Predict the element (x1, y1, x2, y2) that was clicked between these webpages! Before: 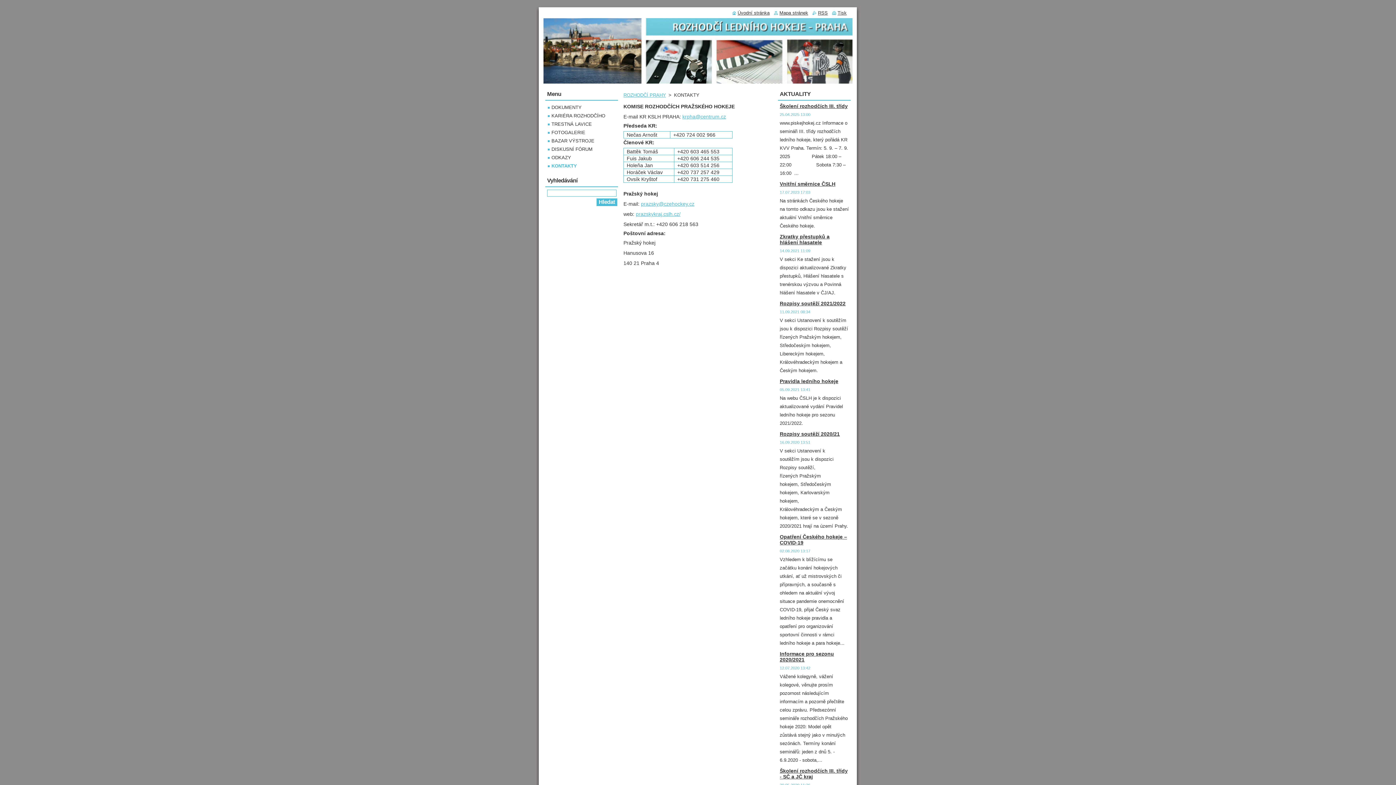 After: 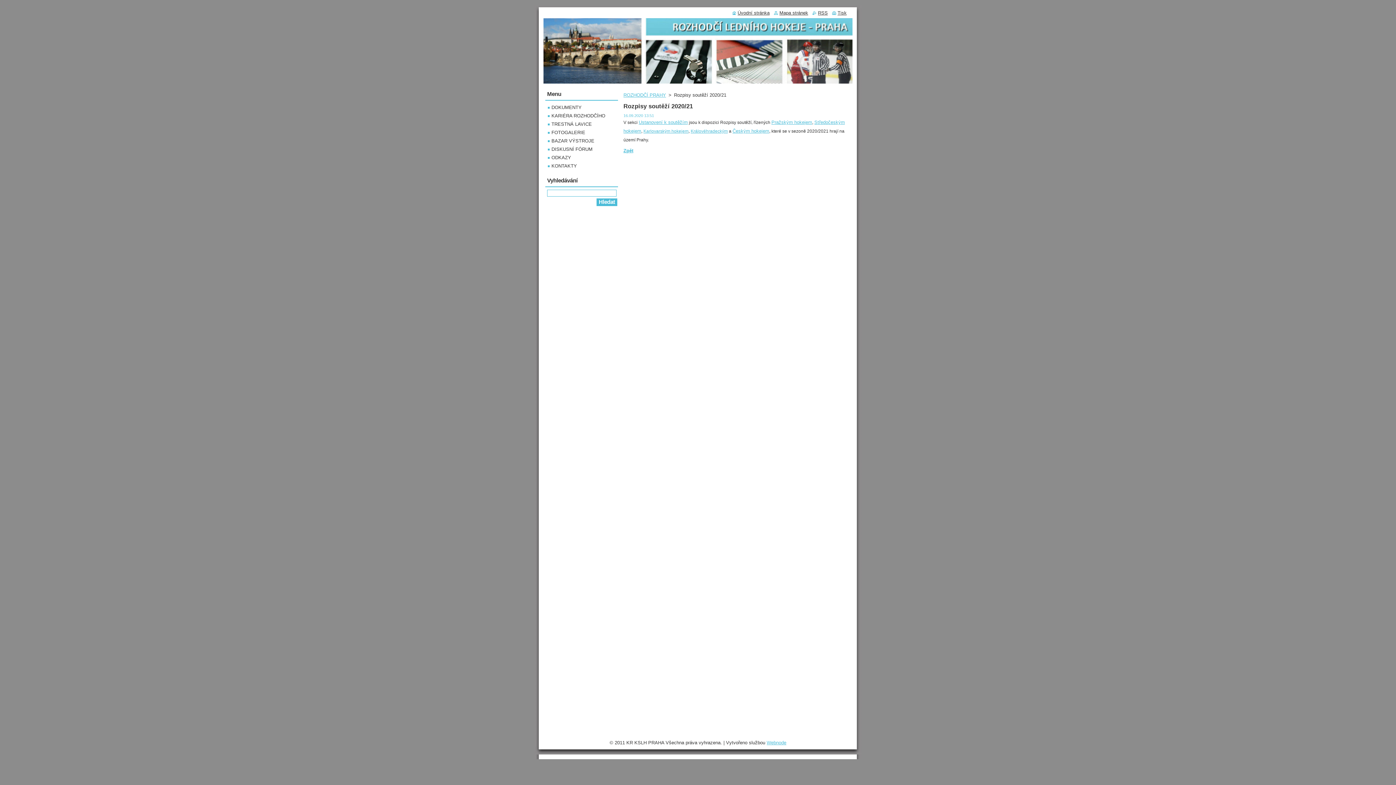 Action: bbox: (780, 431, 840, 437) label: Rozpisy soutěží 2020/21